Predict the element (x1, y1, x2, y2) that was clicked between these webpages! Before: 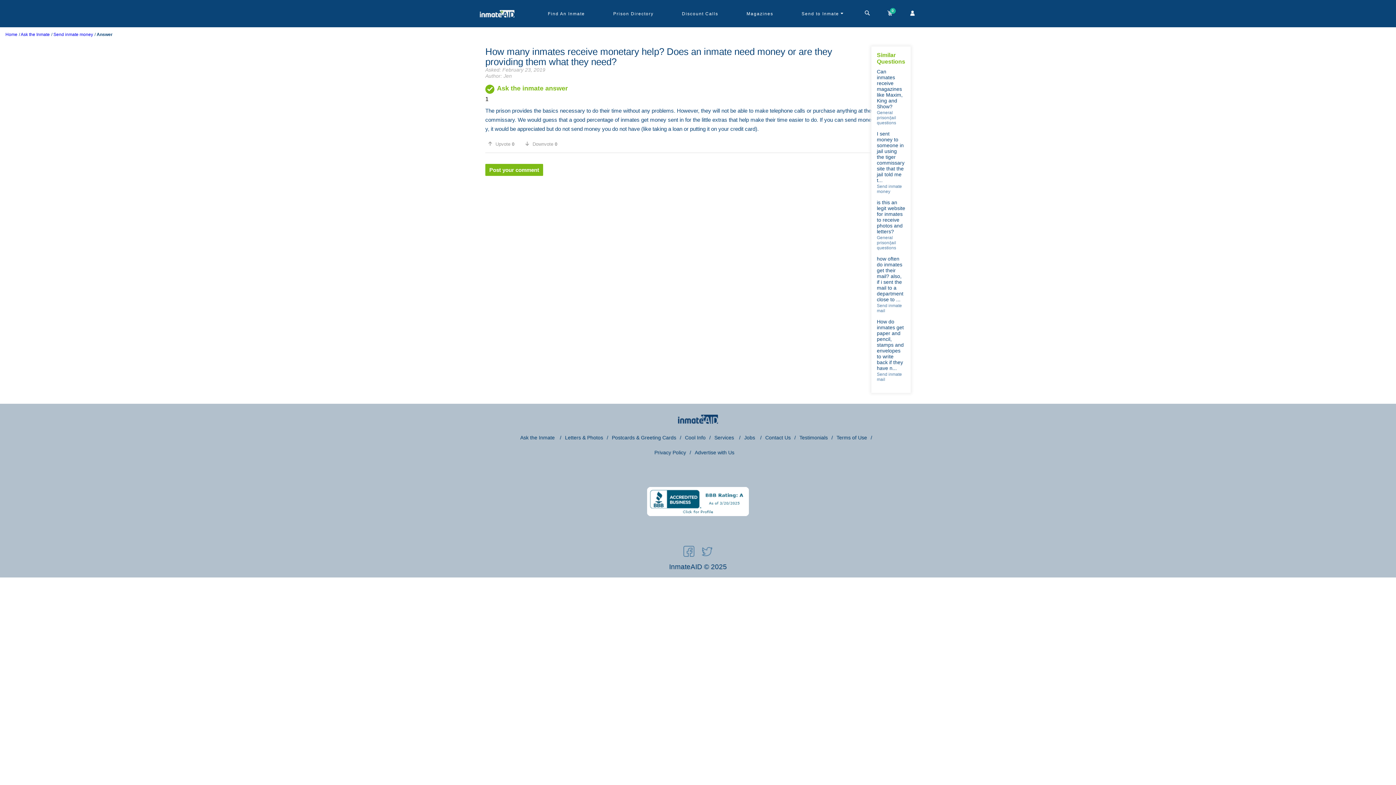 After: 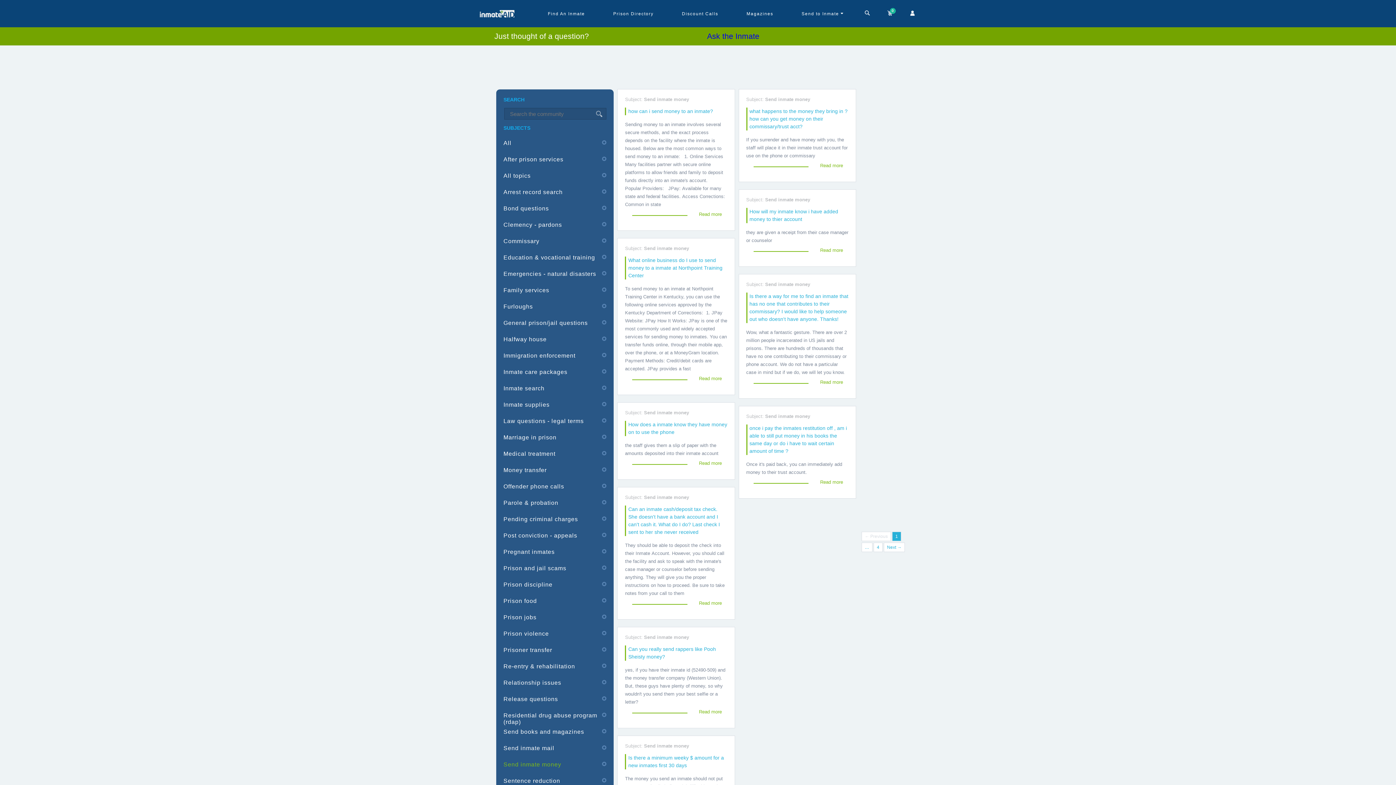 Action: bbox: (877, 184, 902, 194) label: Send inmate money